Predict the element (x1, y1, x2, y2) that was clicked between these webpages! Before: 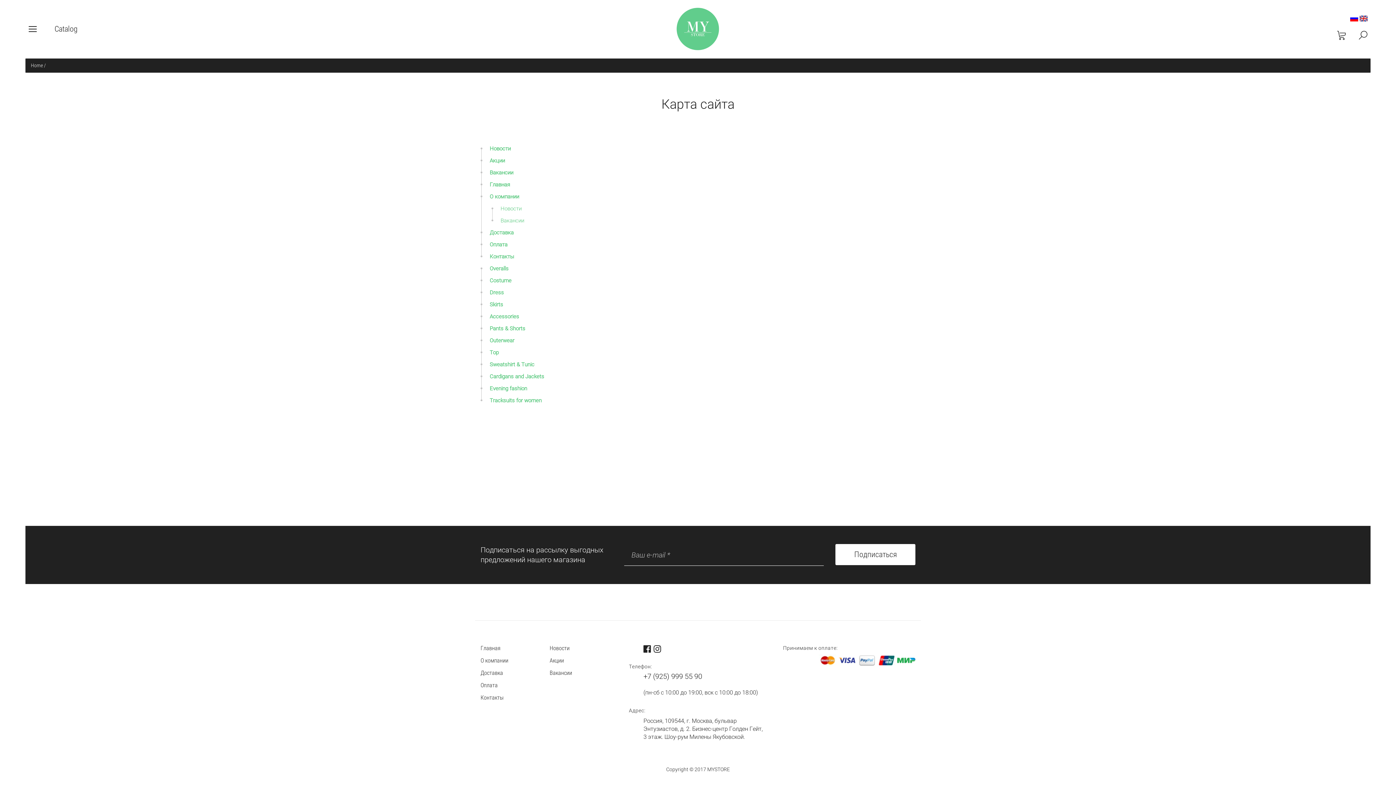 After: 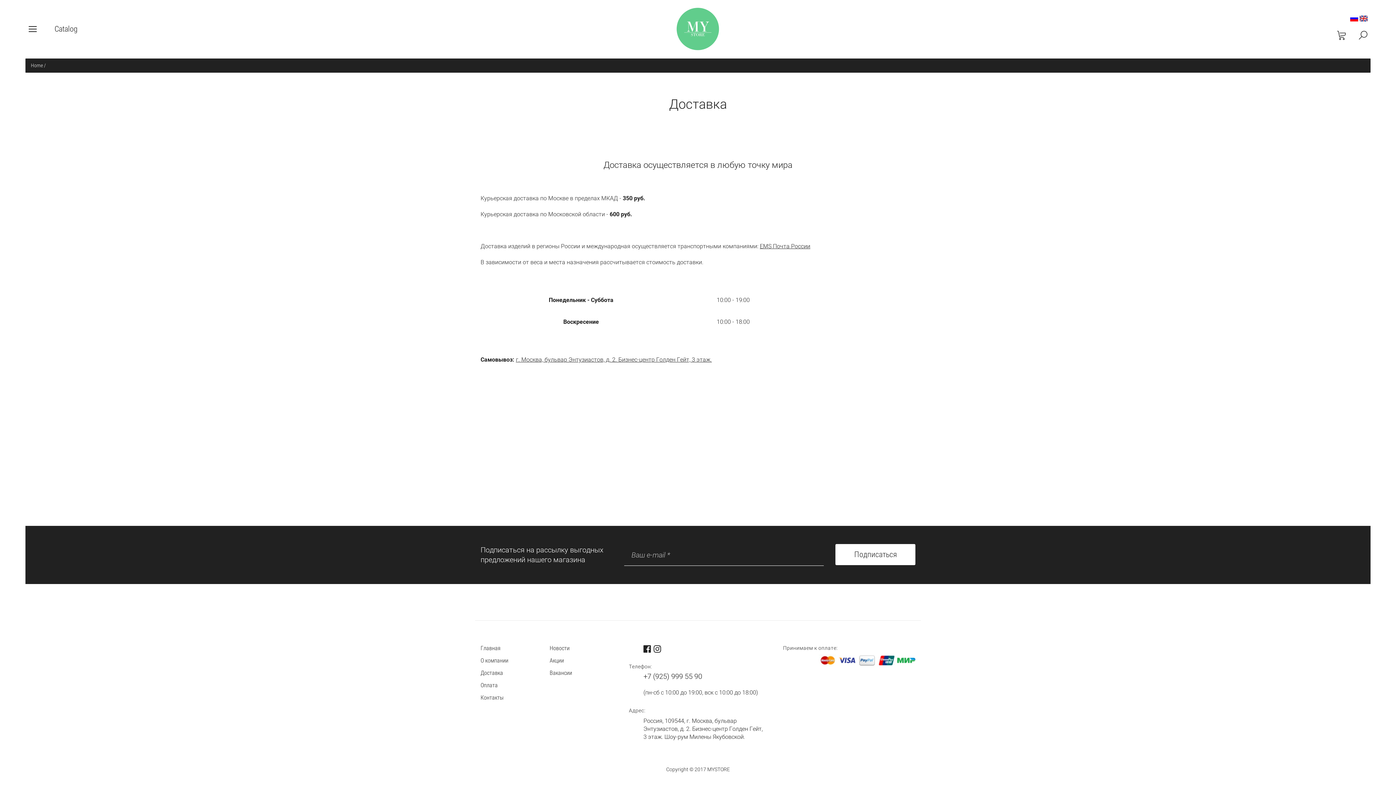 Action: label: Доставка bbox: (480, 667, 538, 679)